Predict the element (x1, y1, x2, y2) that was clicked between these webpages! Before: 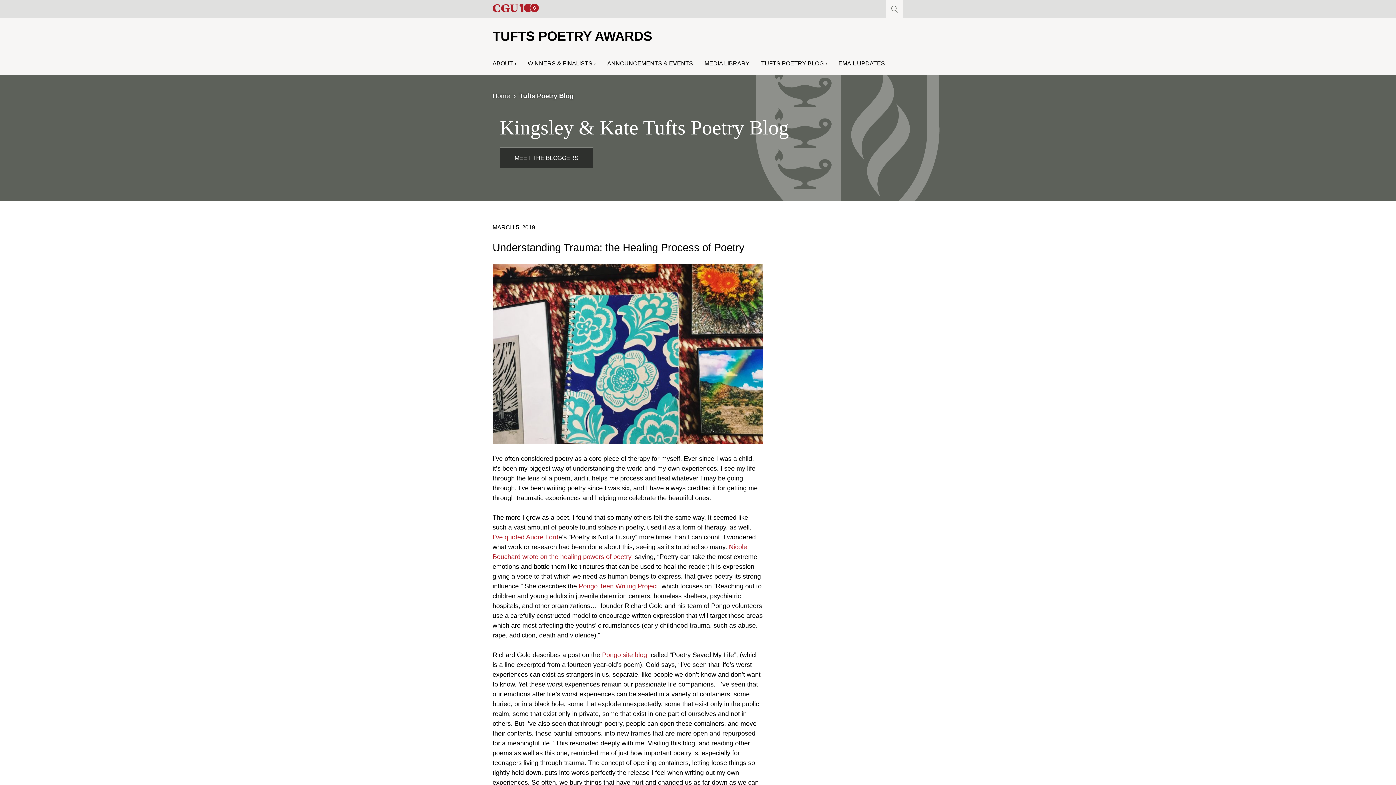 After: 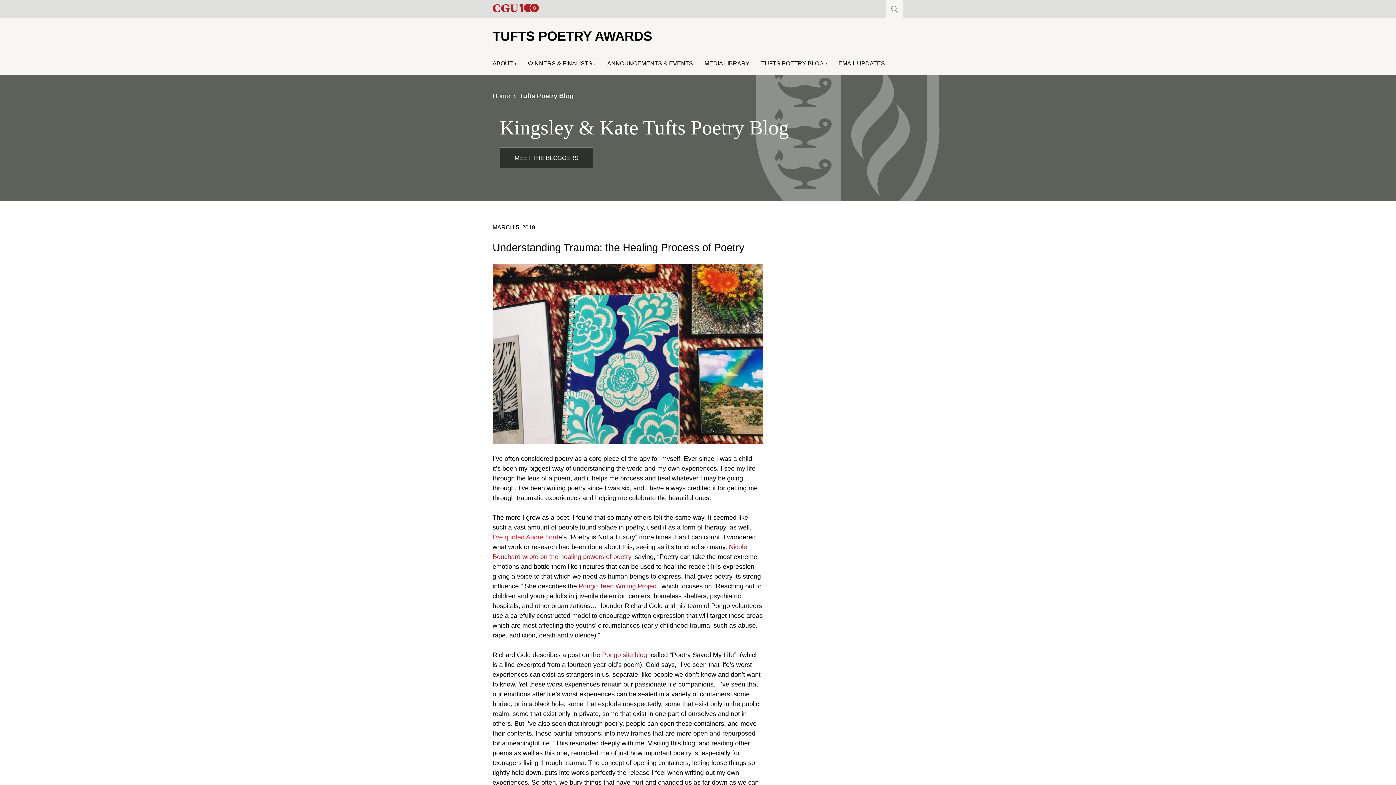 Action: label: I’ve quoted Audre Lord bbox: (492, 533, 558, 541)